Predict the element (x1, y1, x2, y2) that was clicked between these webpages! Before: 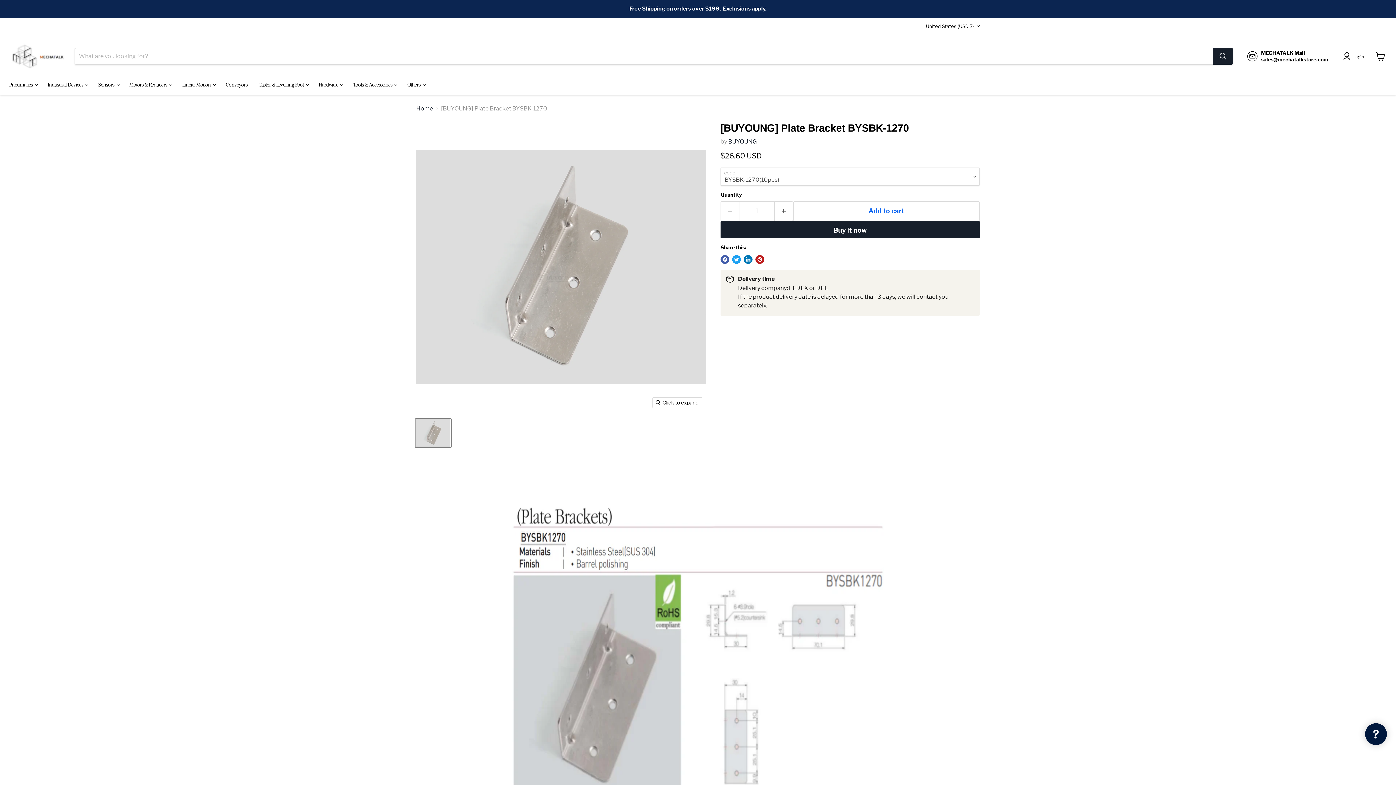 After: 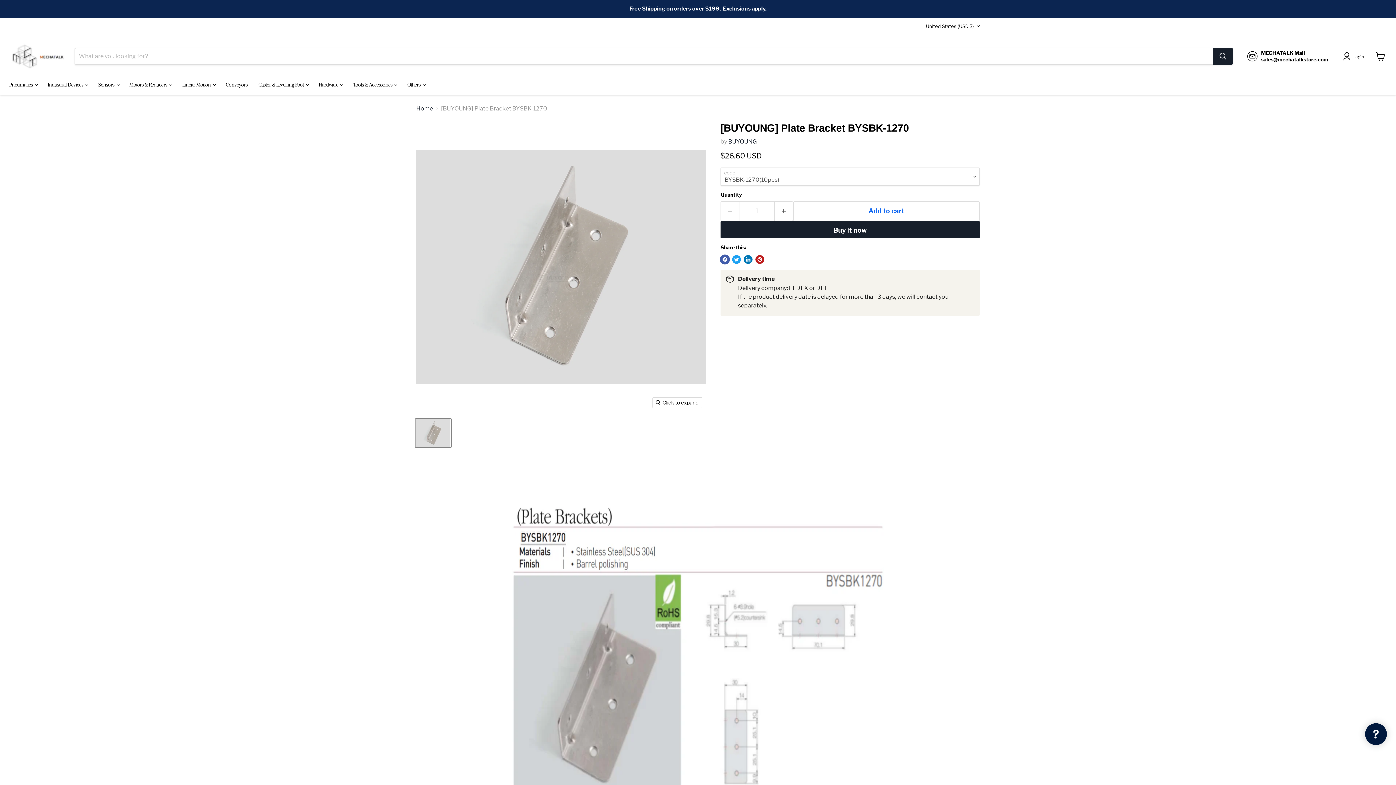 Action: bbox: (720, 255, 729, 264) label: Share on Facebook